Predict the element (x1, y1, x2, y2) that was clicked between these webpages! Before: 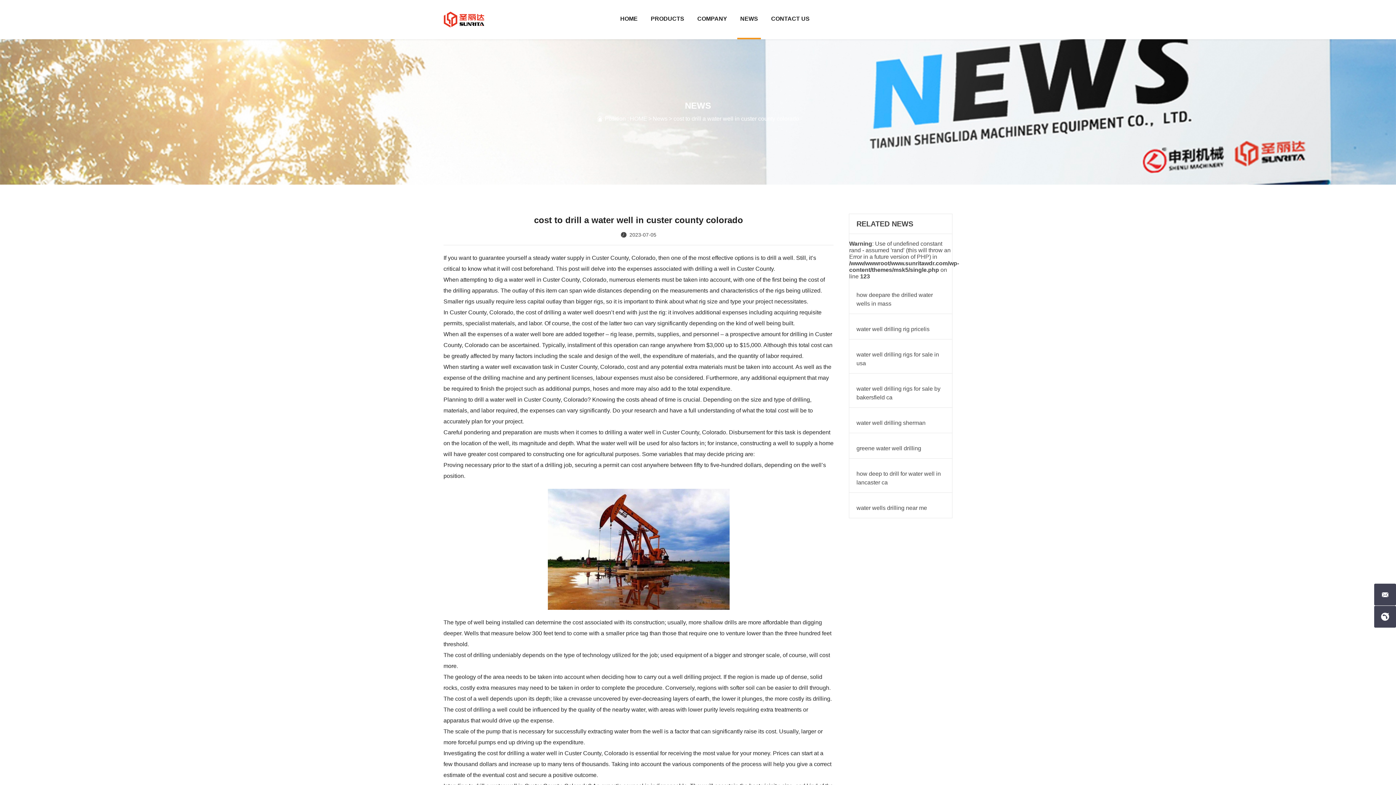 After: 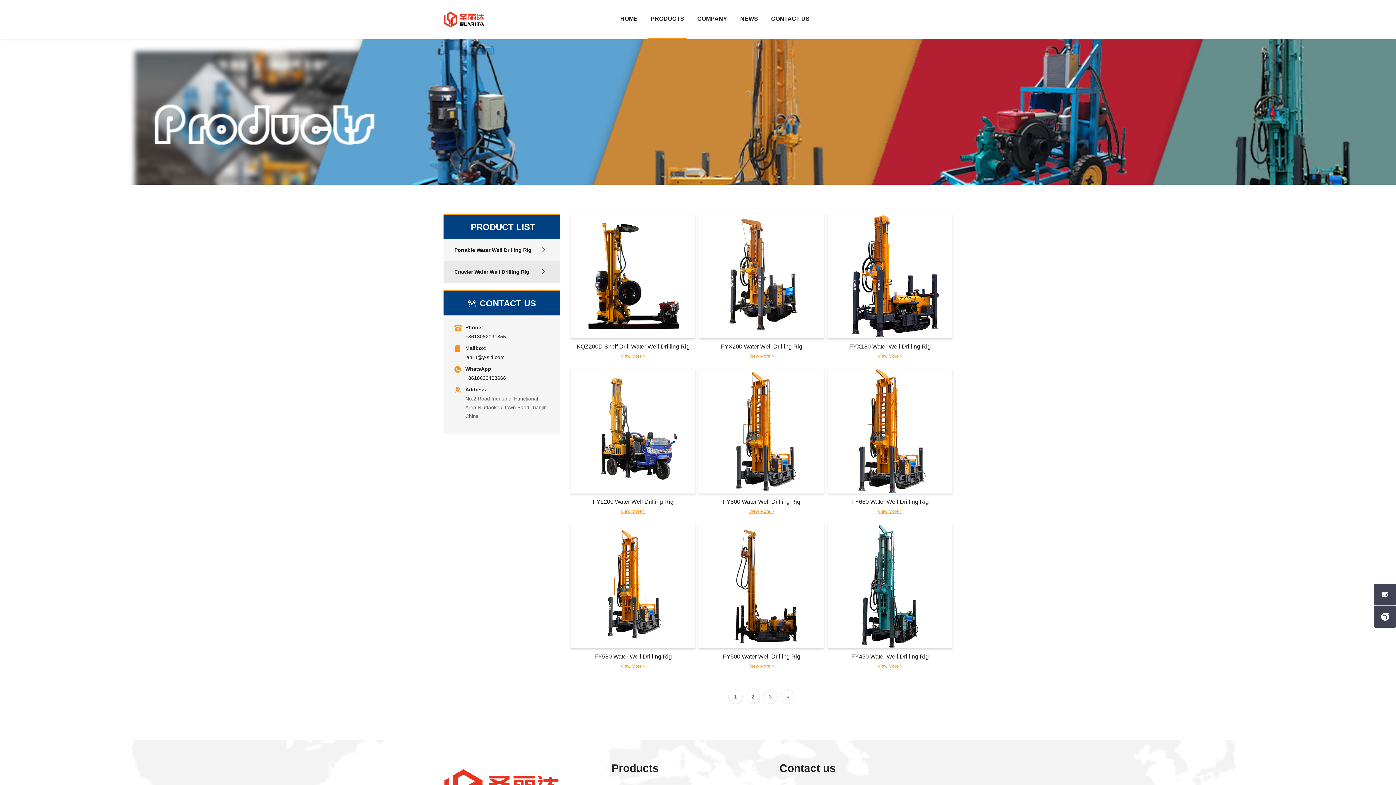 Action: label: PRODUCTS bbox: (648, 0, 687, 39)